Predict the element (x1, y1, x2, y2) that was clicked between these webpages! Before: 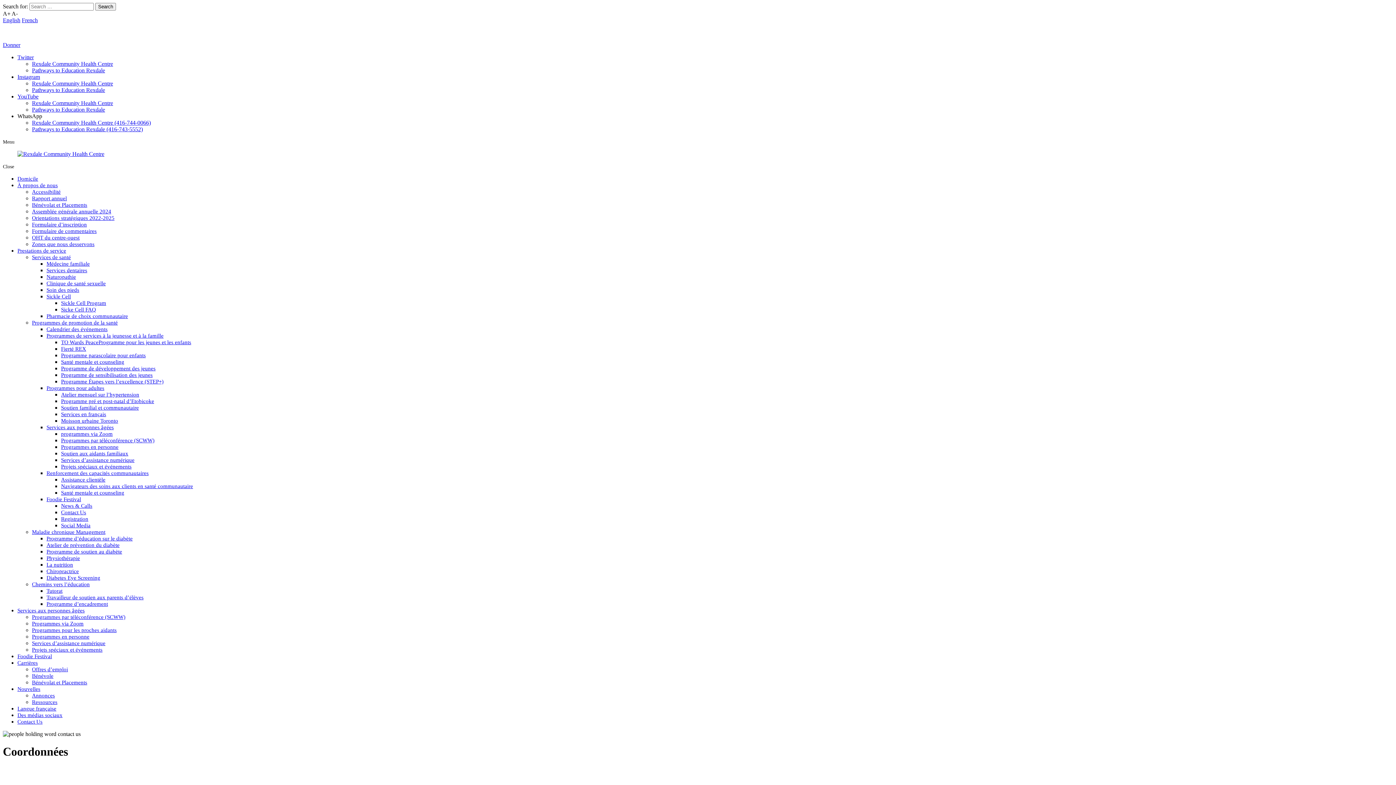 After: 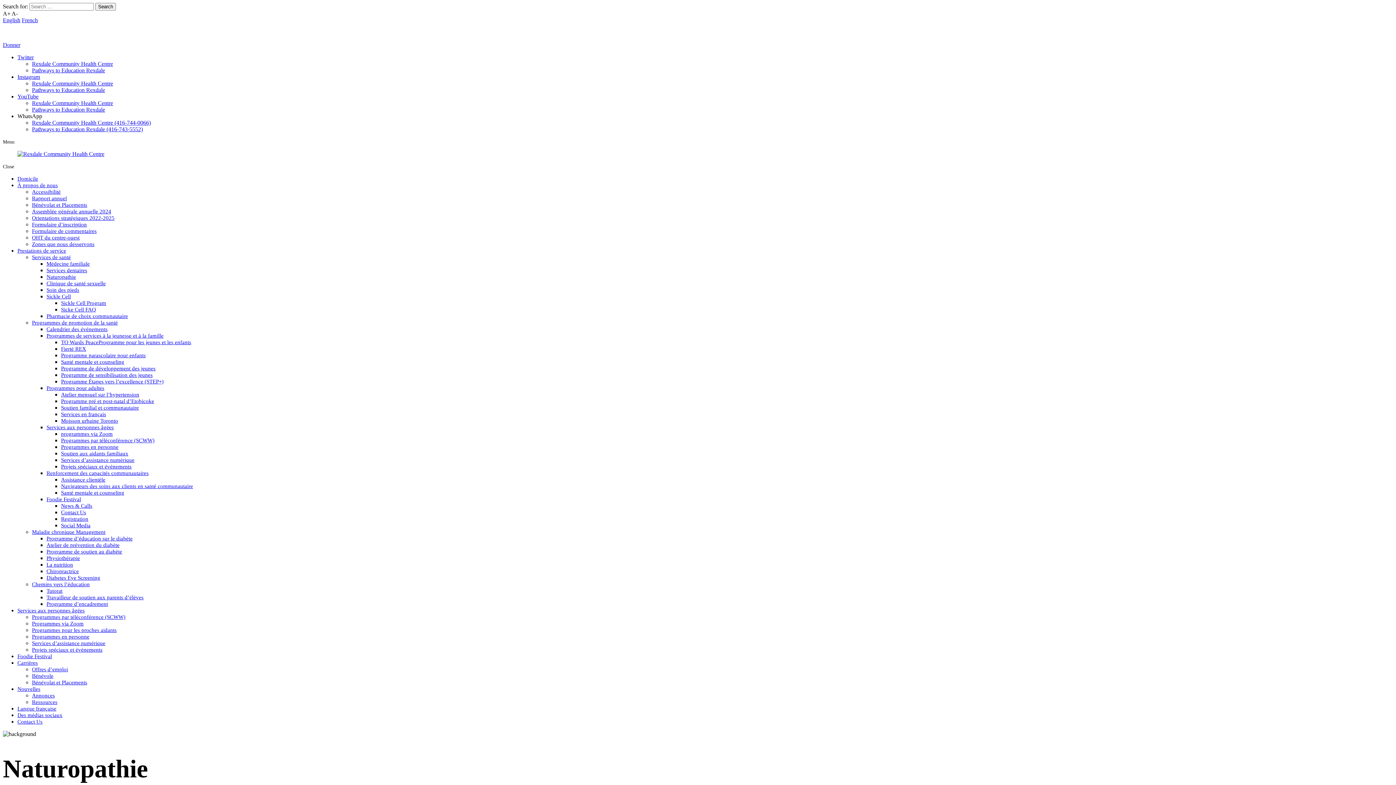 Action: label: Naturopathie bbox: (46, 274, 76, 280)